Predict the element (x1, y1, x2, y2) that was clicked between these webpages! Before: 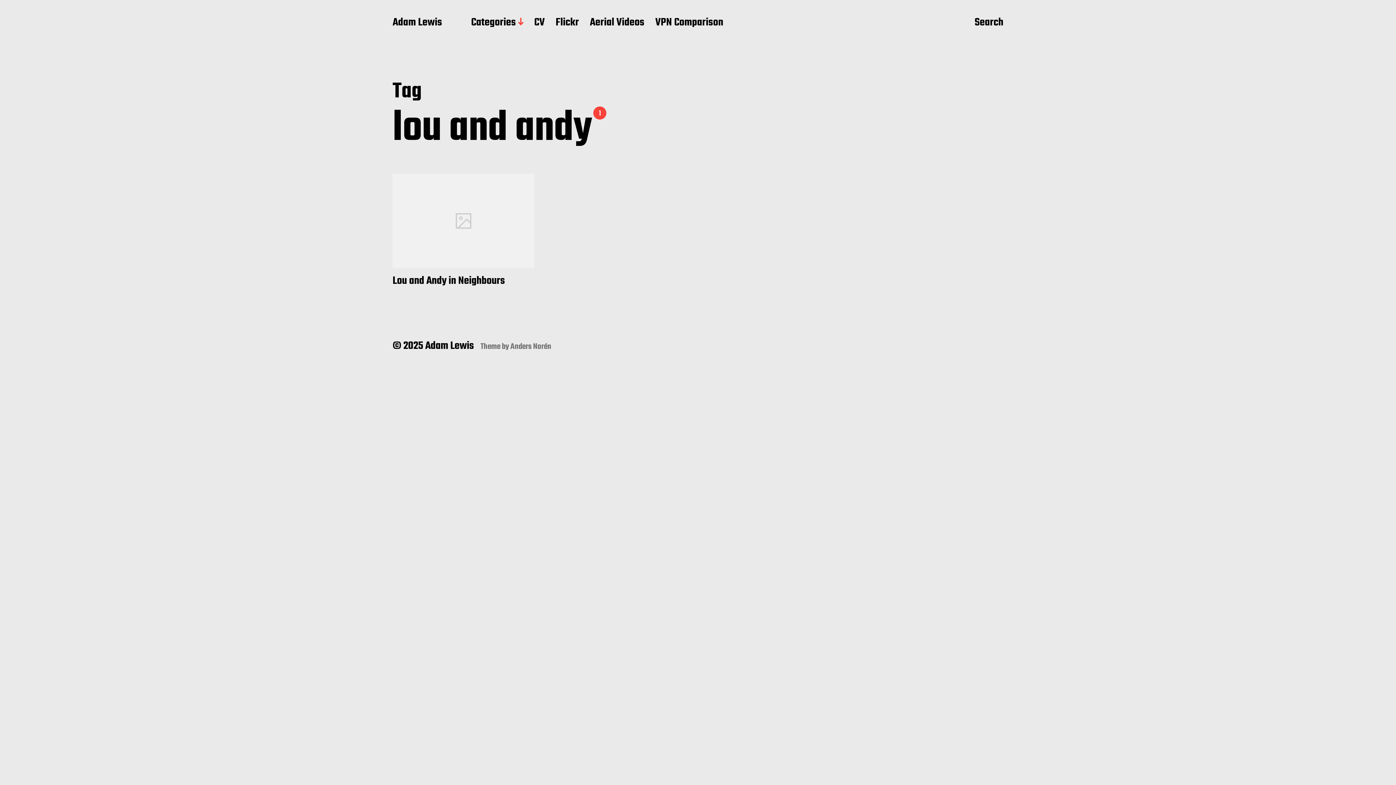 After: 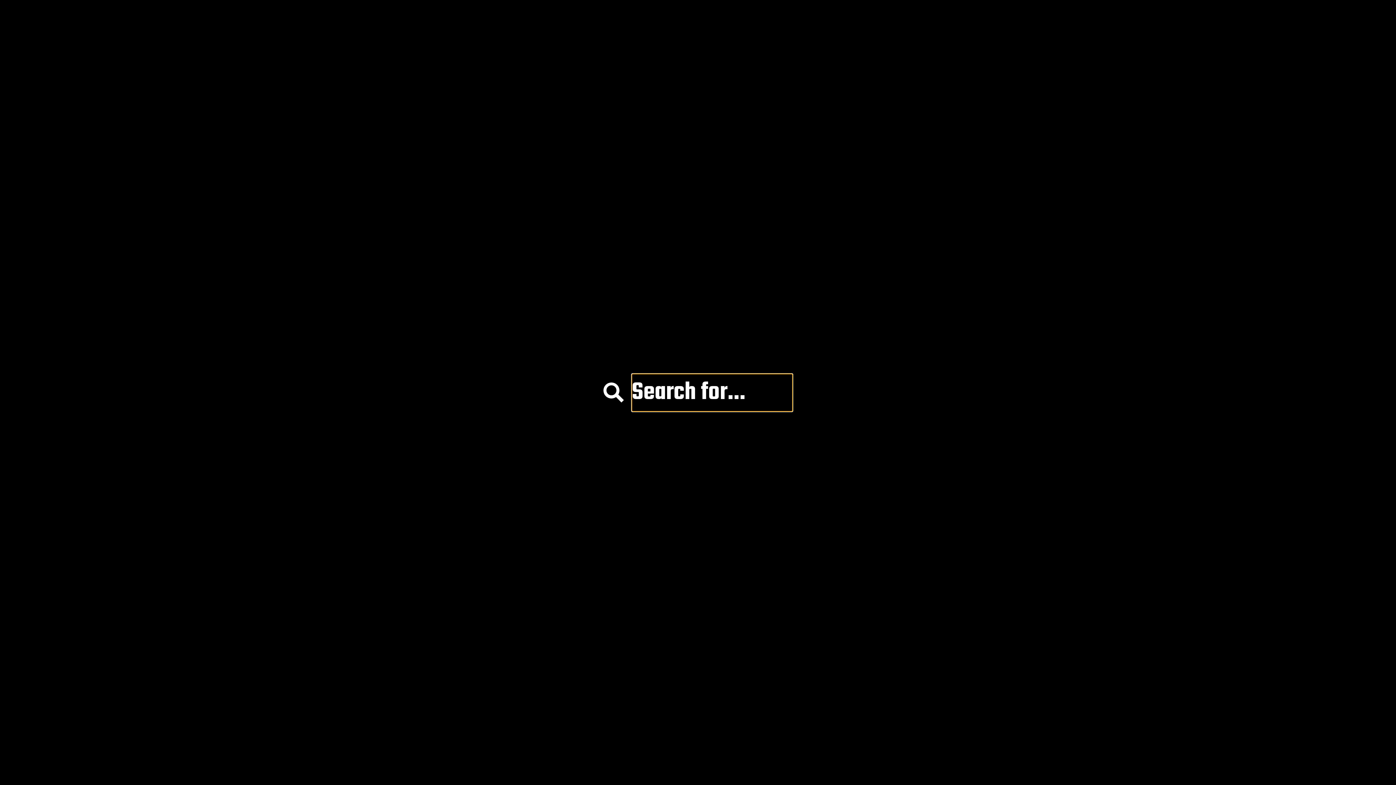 Action: bbox: (974, 15, 1003, 30) label: Search